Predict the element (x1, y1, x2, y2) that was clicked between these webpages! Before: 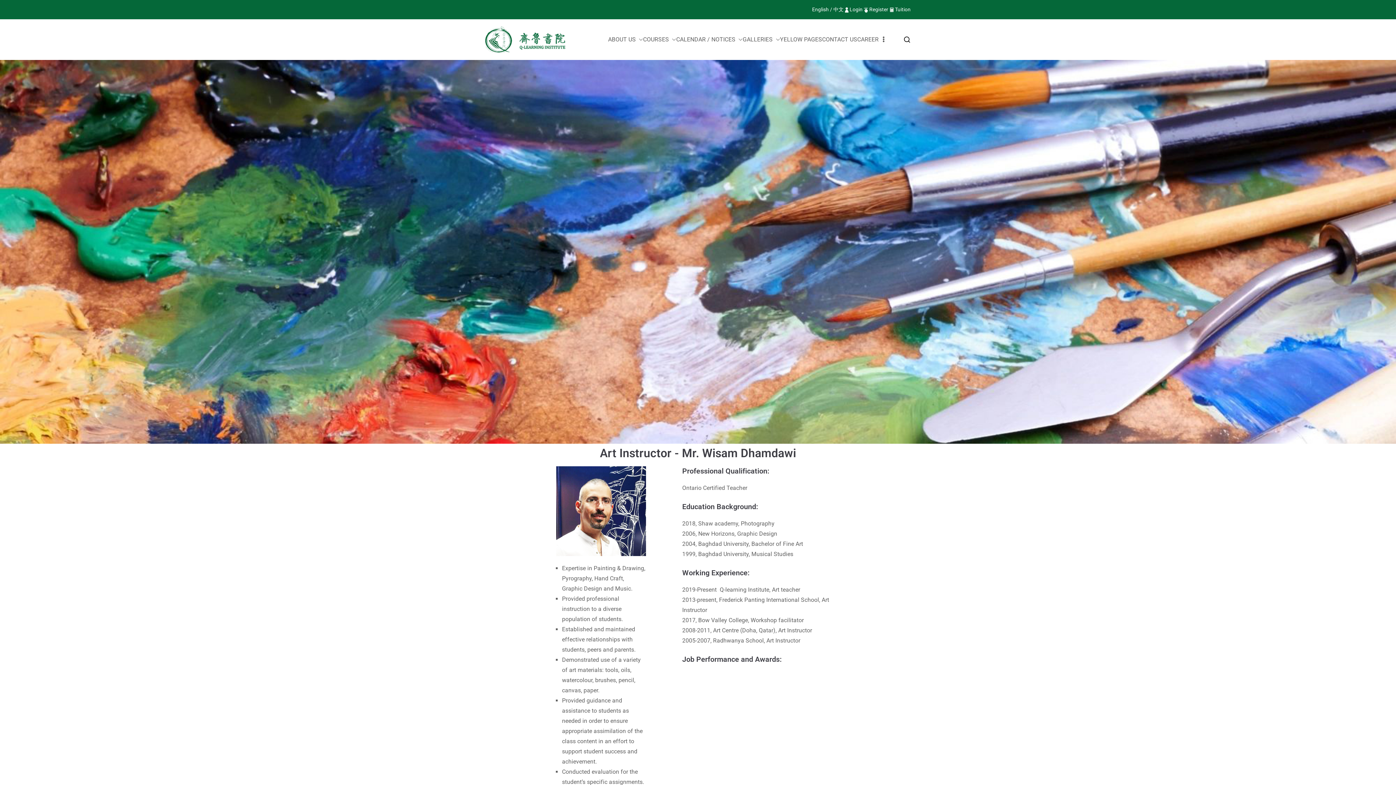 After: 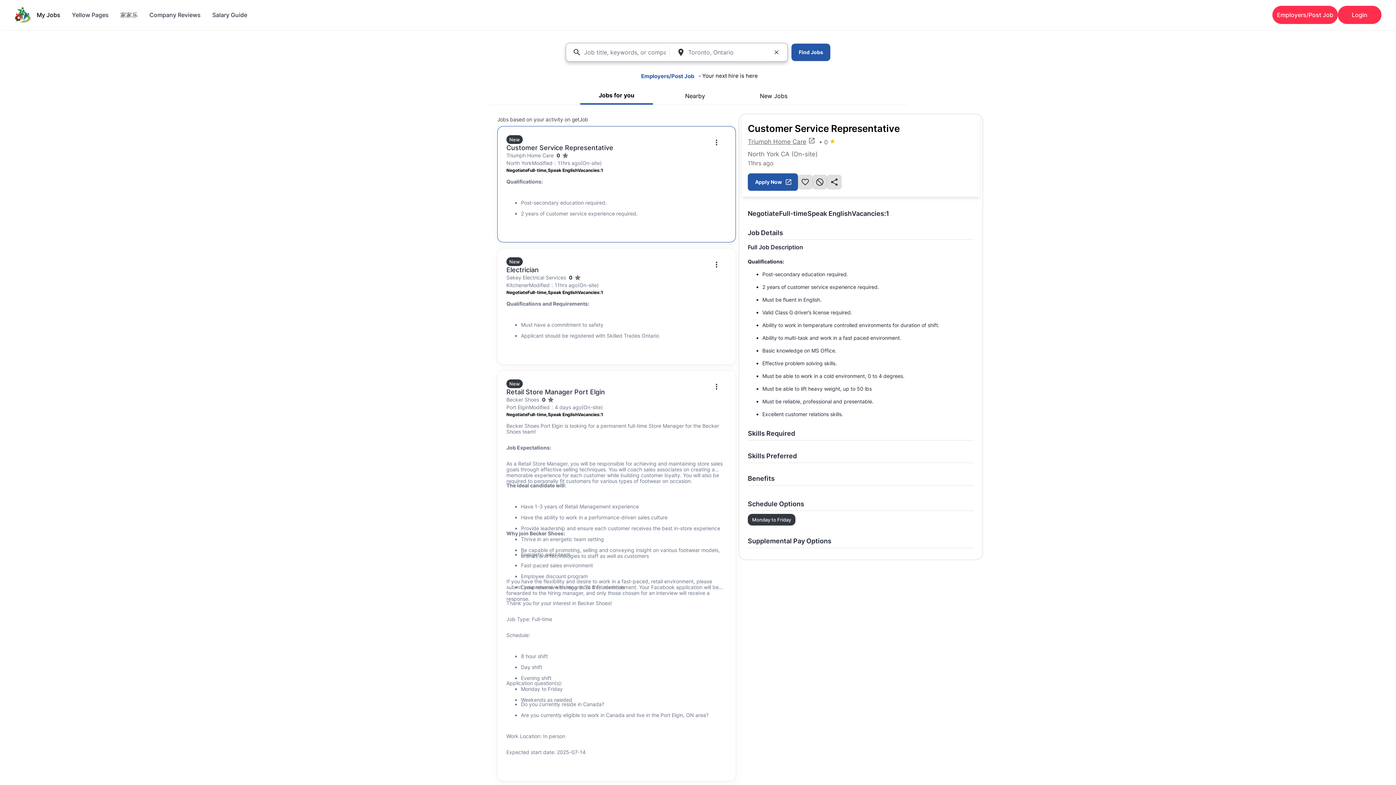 Action: label: CAREER bbox: (857, 34, 878, 44)